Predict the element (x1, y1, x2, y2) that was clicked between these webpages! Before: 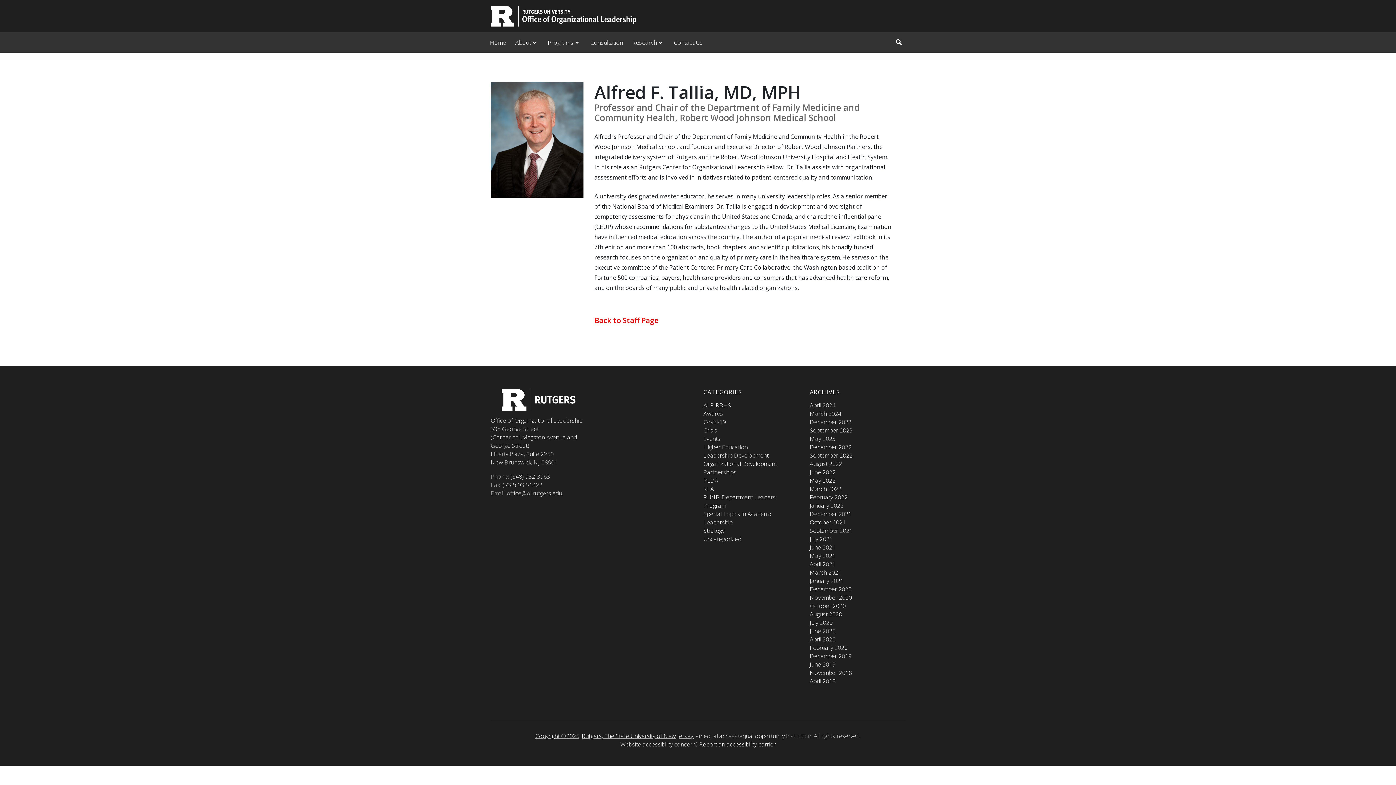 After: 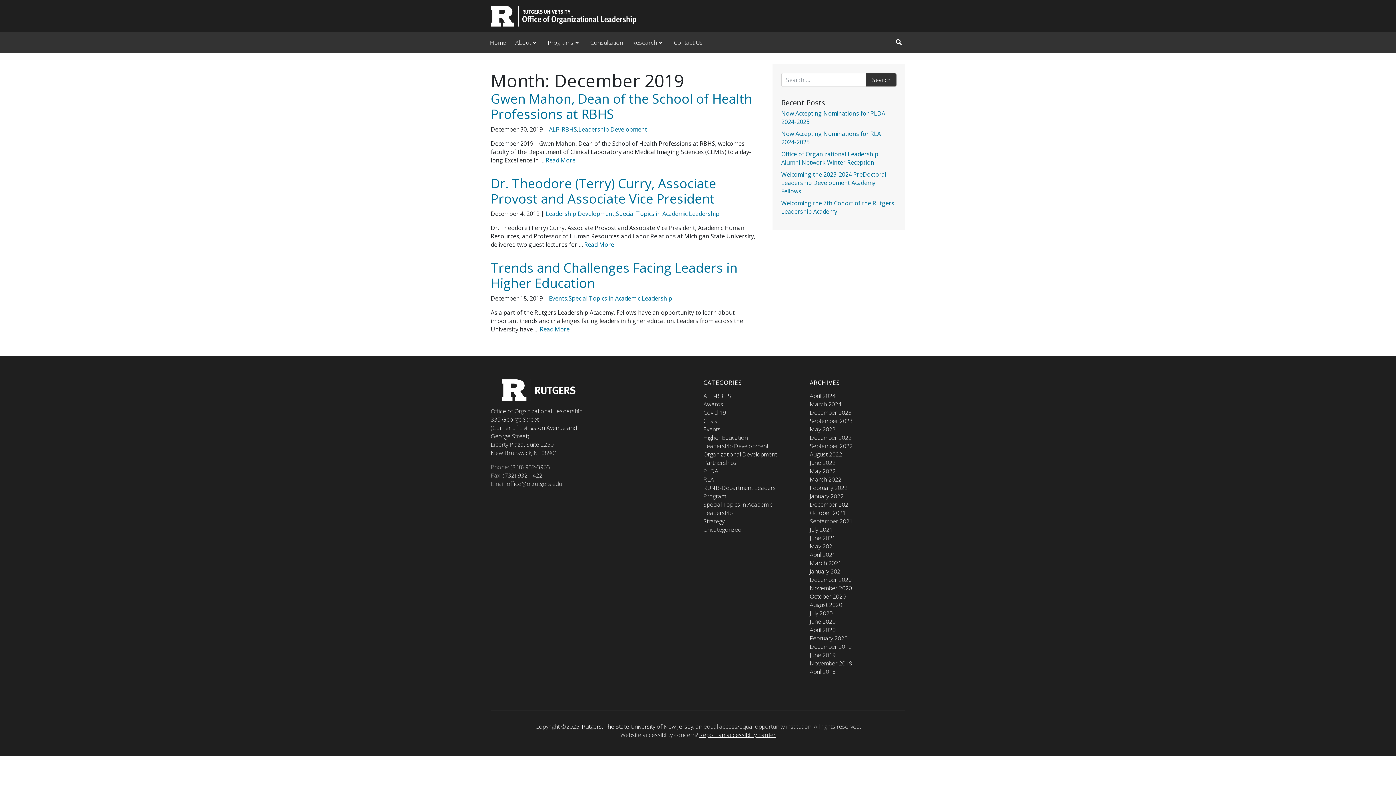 Action: bbox: (810, 652, 851, 660) label: December 2019